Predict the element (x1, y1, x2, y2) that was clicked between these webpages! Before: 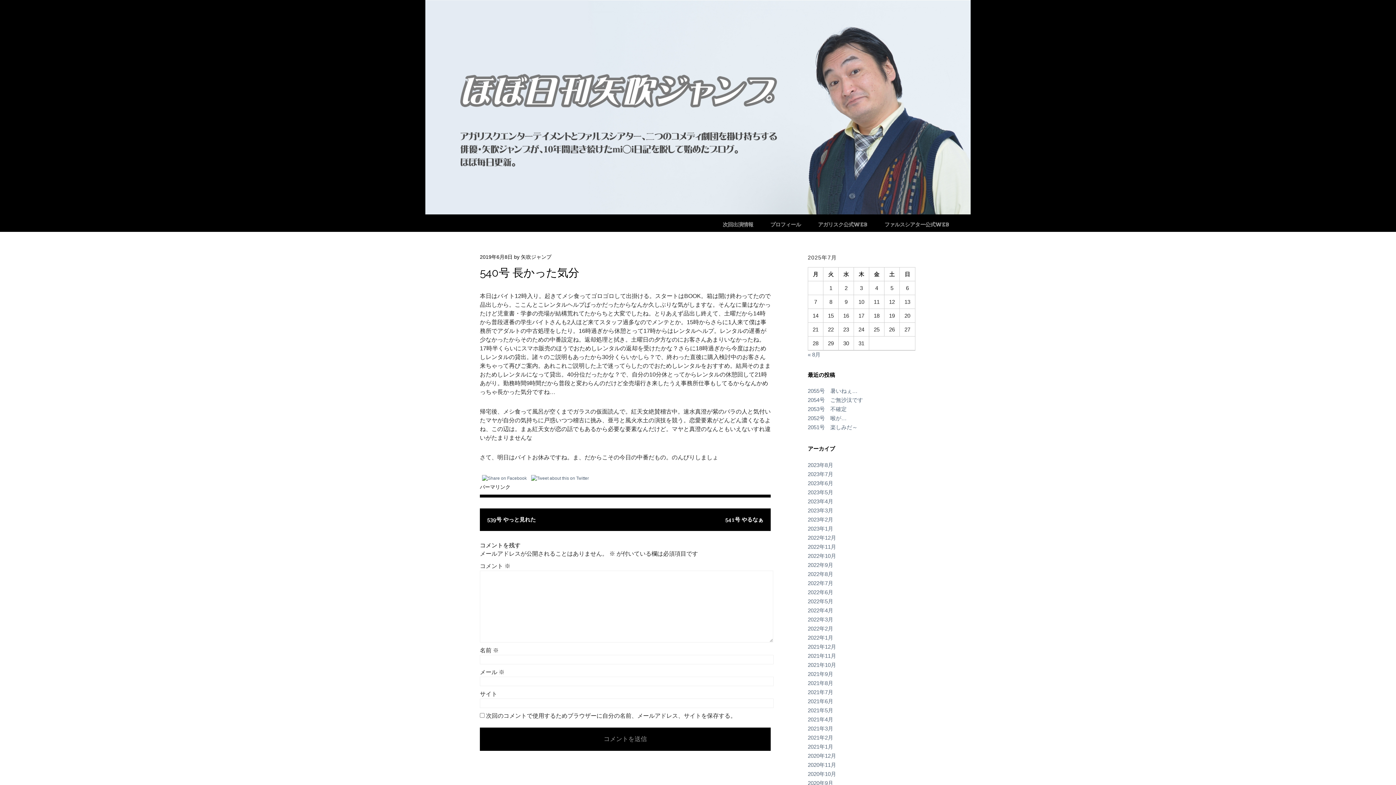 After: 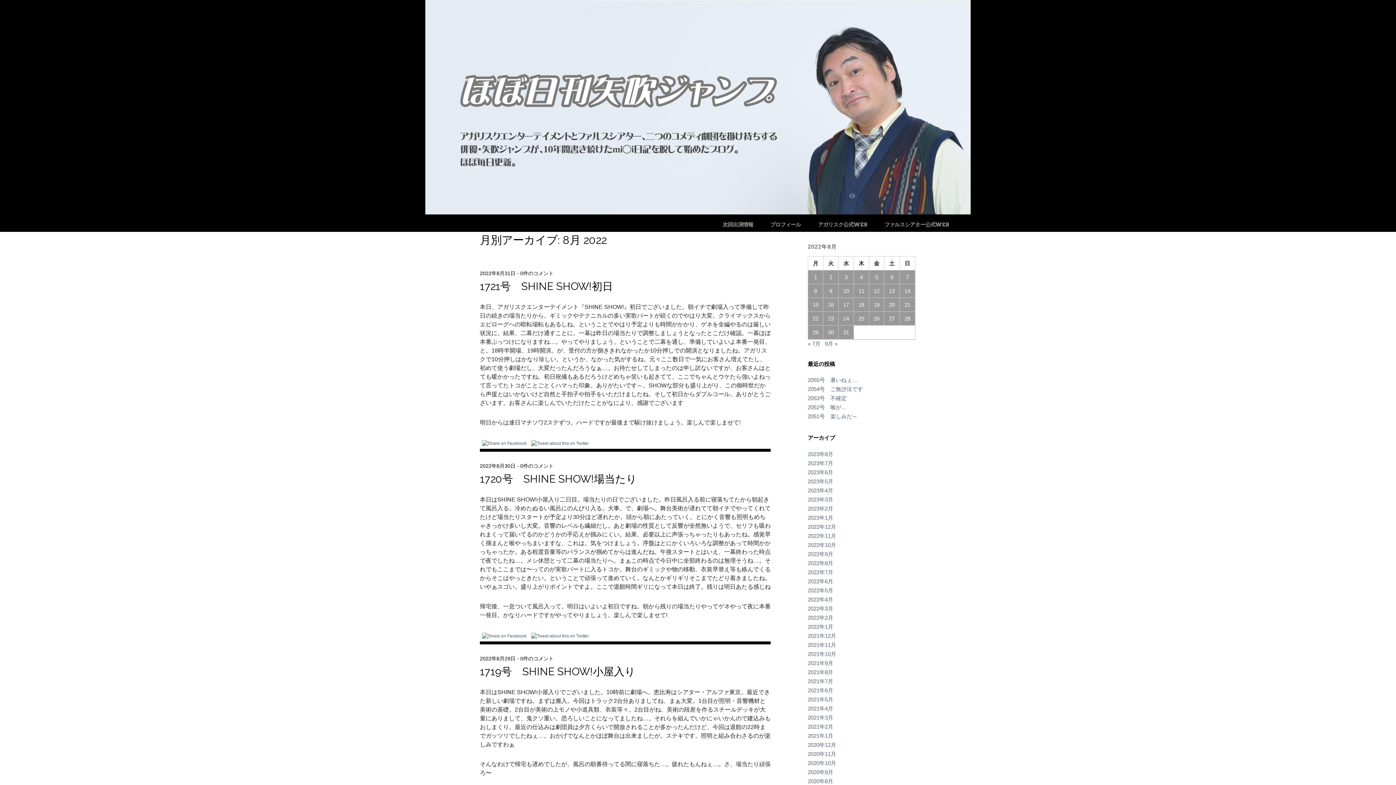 Action: bbox: (808, 571, 833, 577) label: 2022年8月